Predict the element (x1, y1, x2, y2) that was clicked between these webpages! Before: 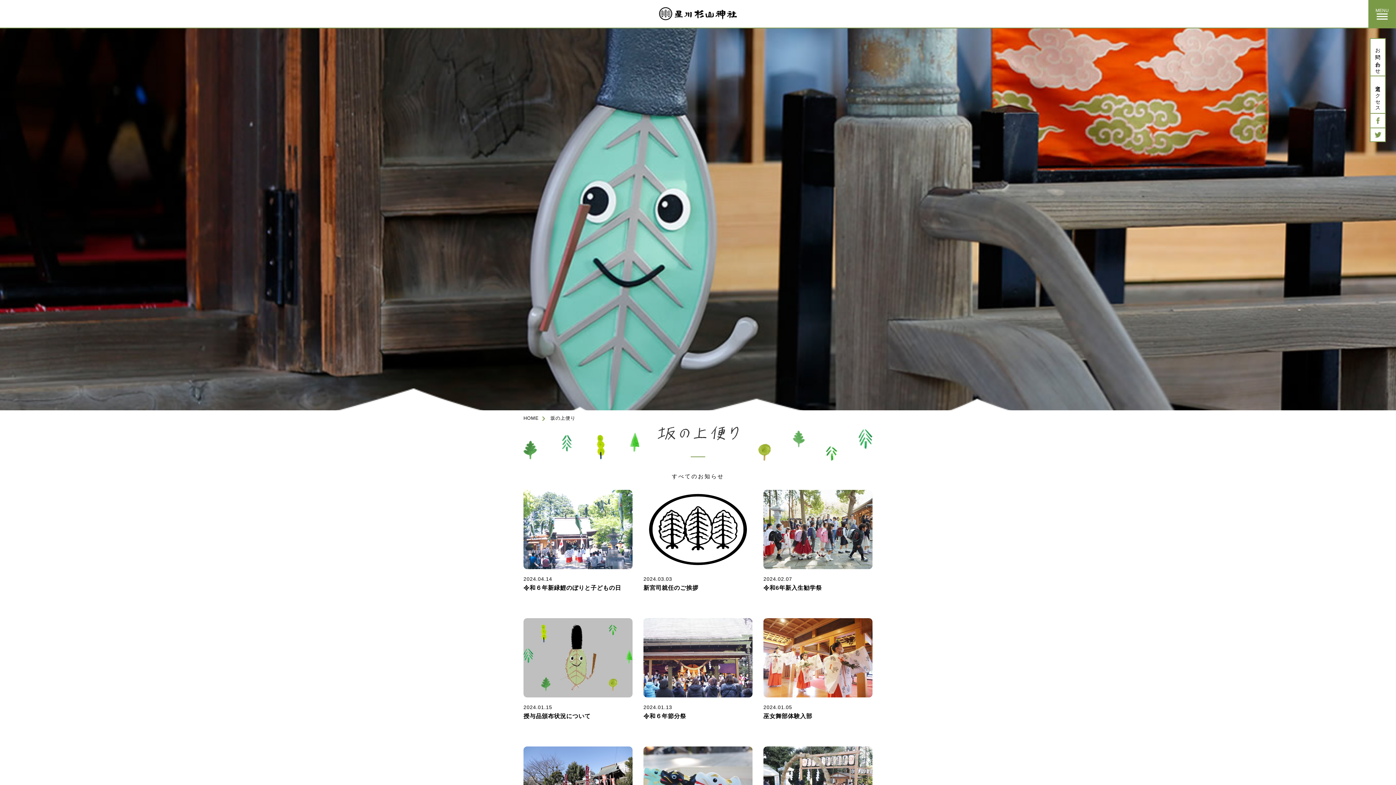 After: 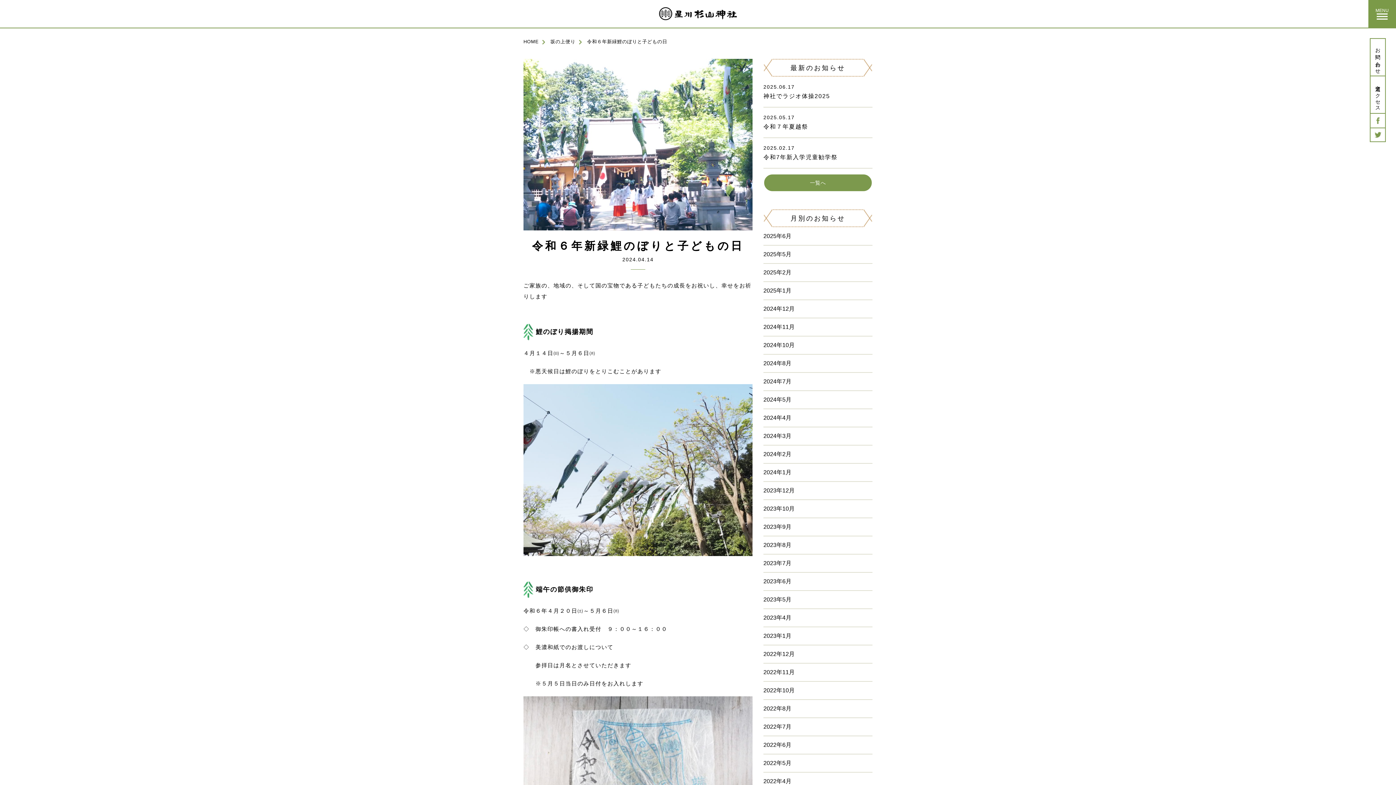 Action: bbox: (523, 490, 632, 593) label: 2024.04.14
令和６年新緑鯉のぼりと子どもの日